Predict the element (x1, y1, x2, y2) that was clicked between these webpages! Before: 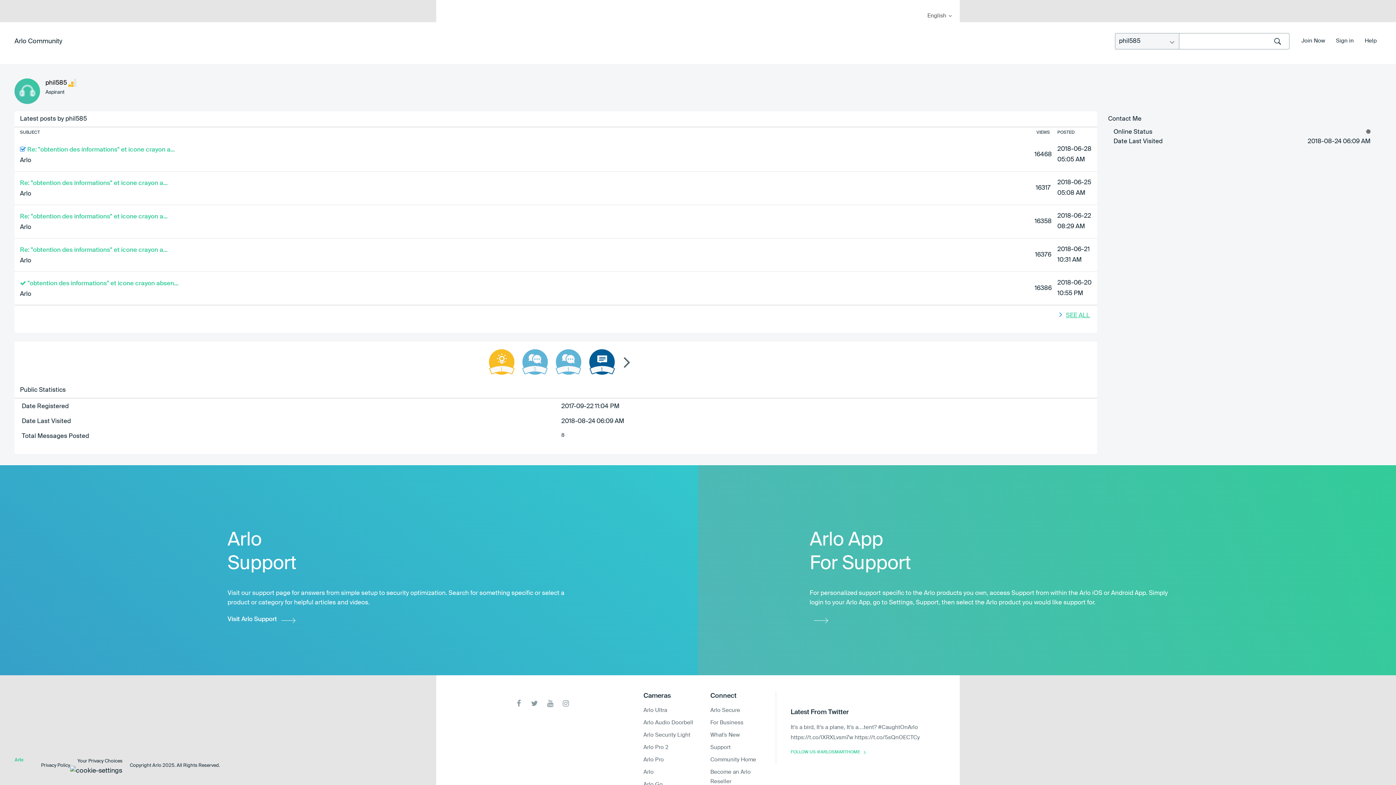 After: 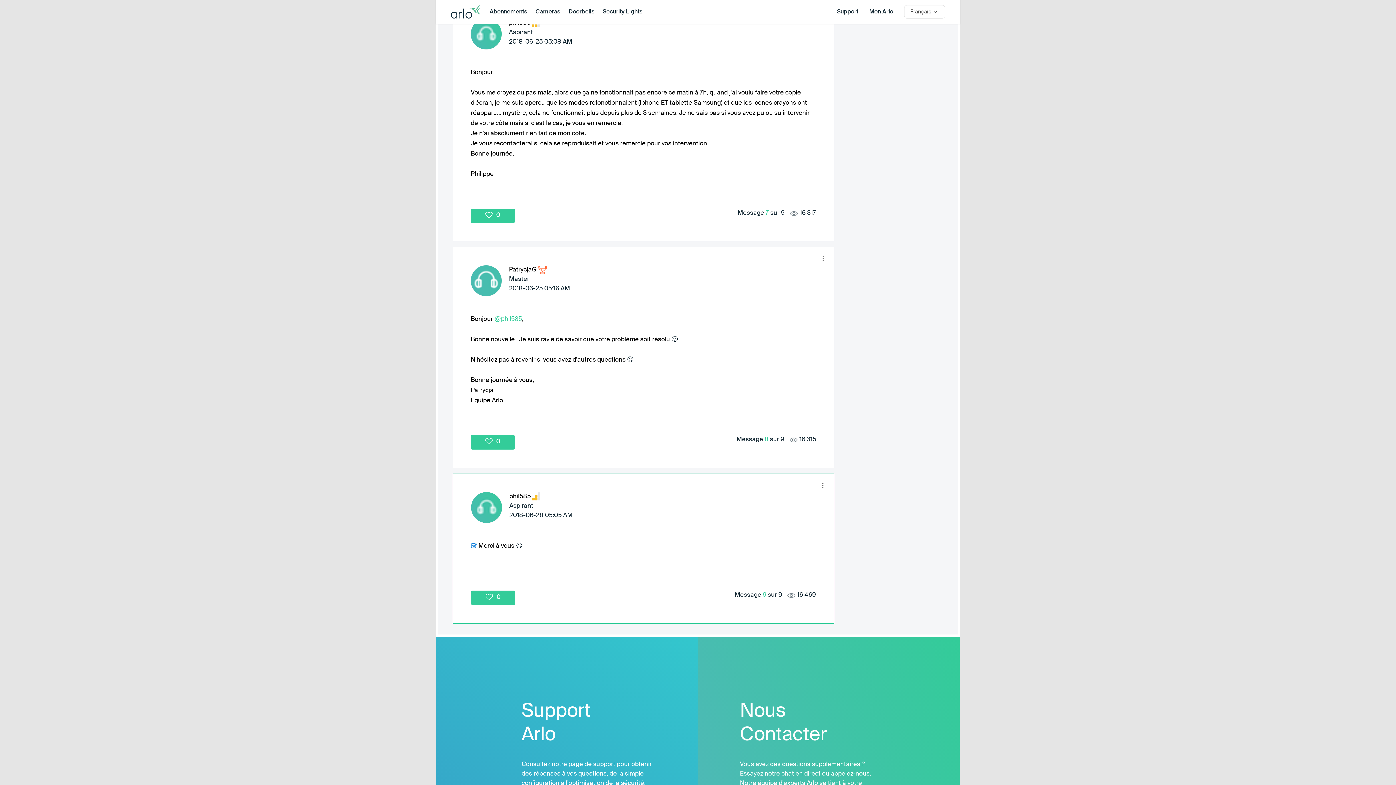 Action: label: Re: "obtention des informations" et icone crayon a... bbox: (20, 180, 167, 186)